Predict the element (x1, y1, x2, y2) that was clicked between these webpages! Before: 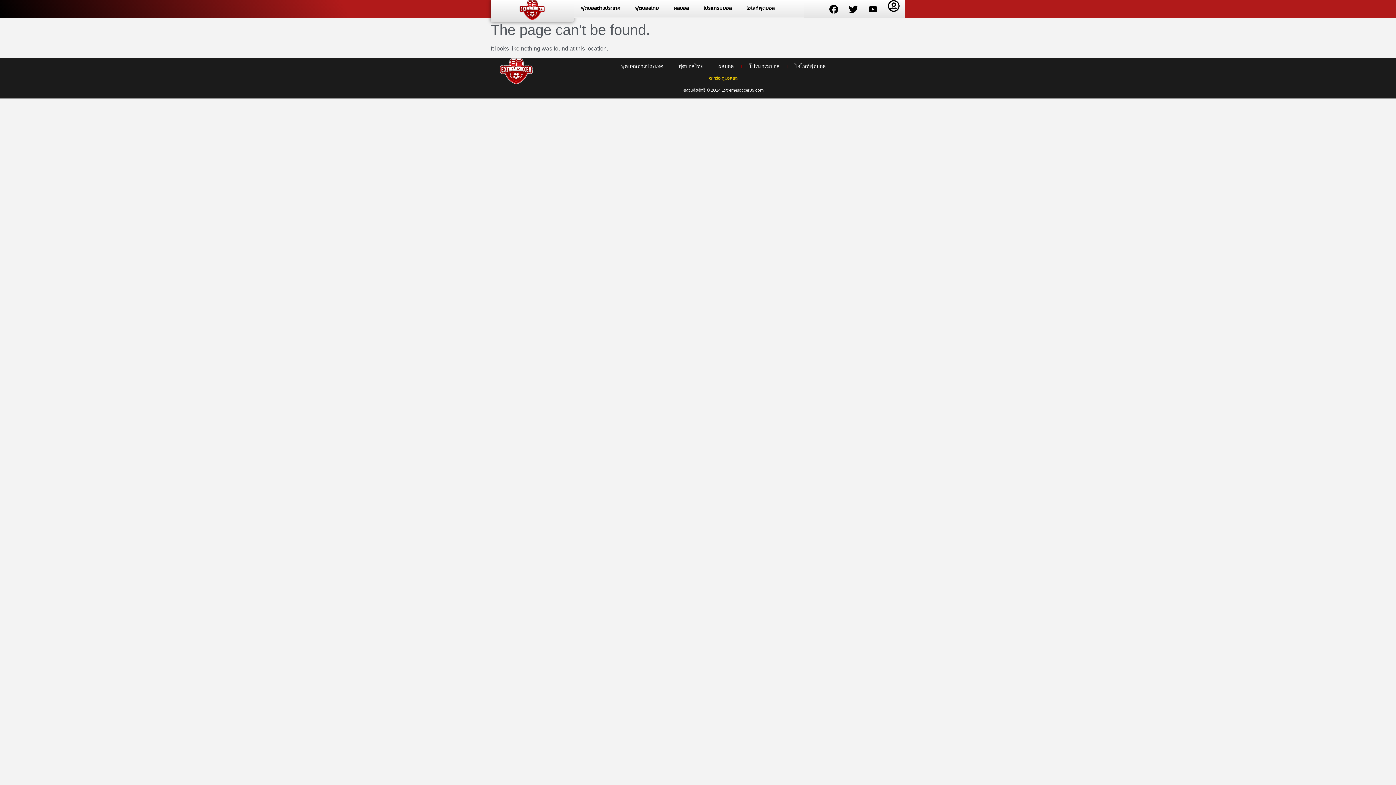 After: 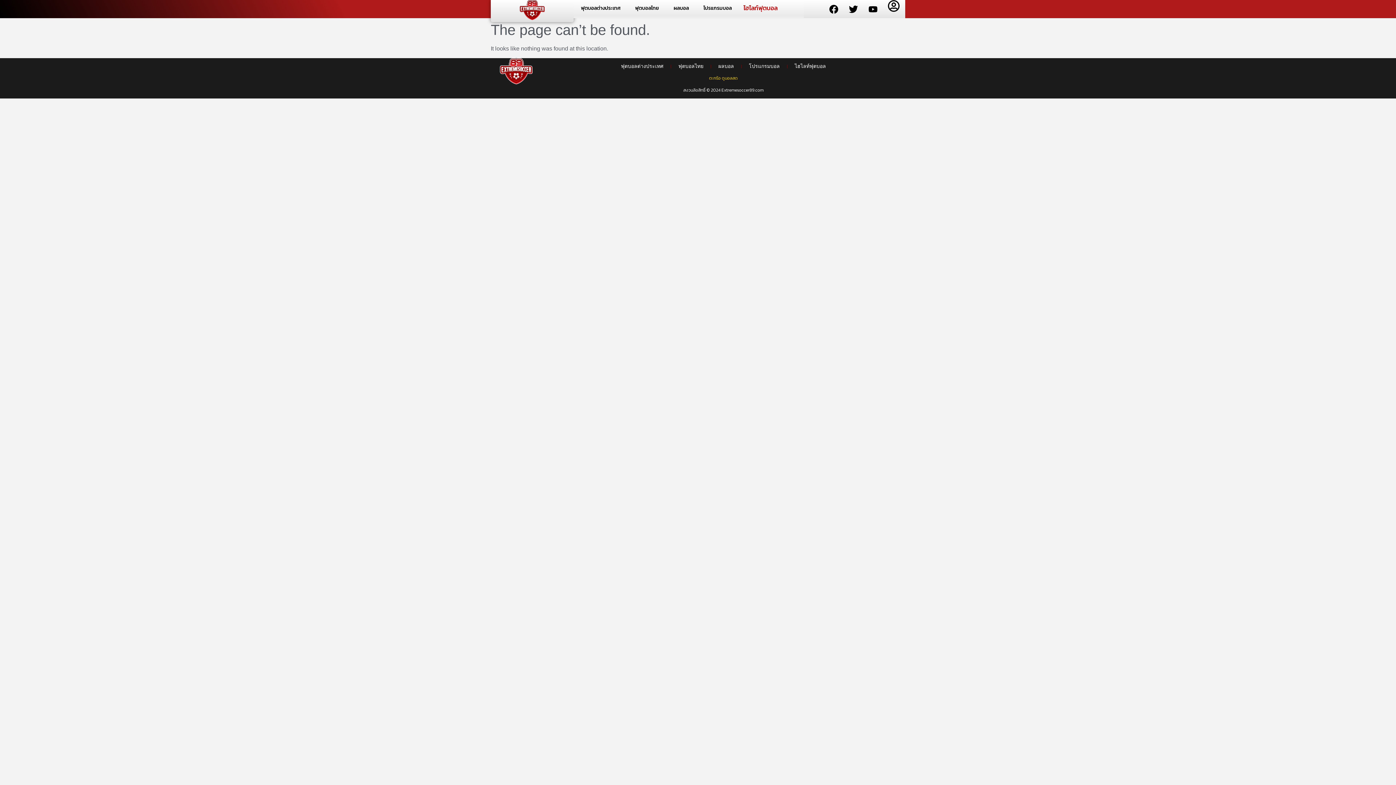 Action: label: ไฮไลท์ฟุตบอล bbox: (739, 0, 782, 16)